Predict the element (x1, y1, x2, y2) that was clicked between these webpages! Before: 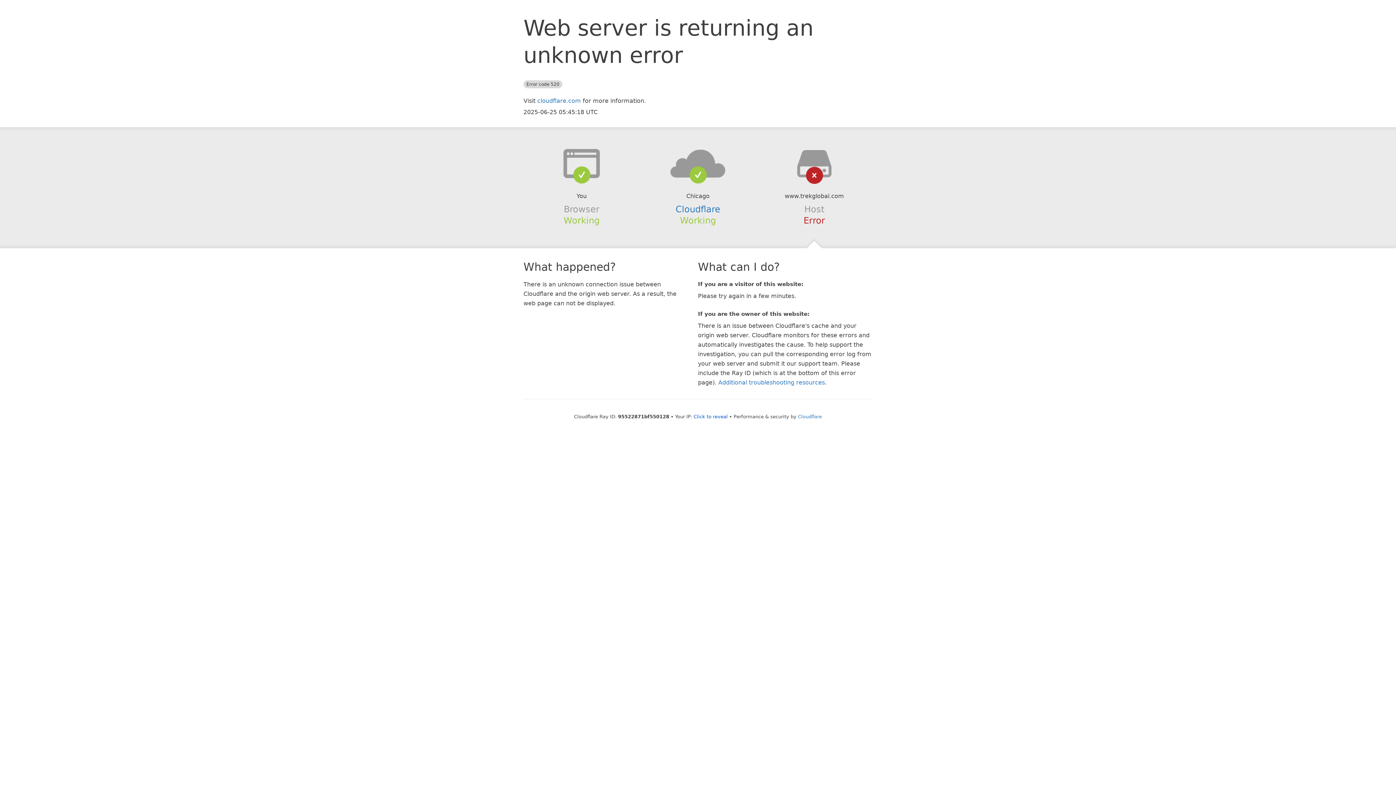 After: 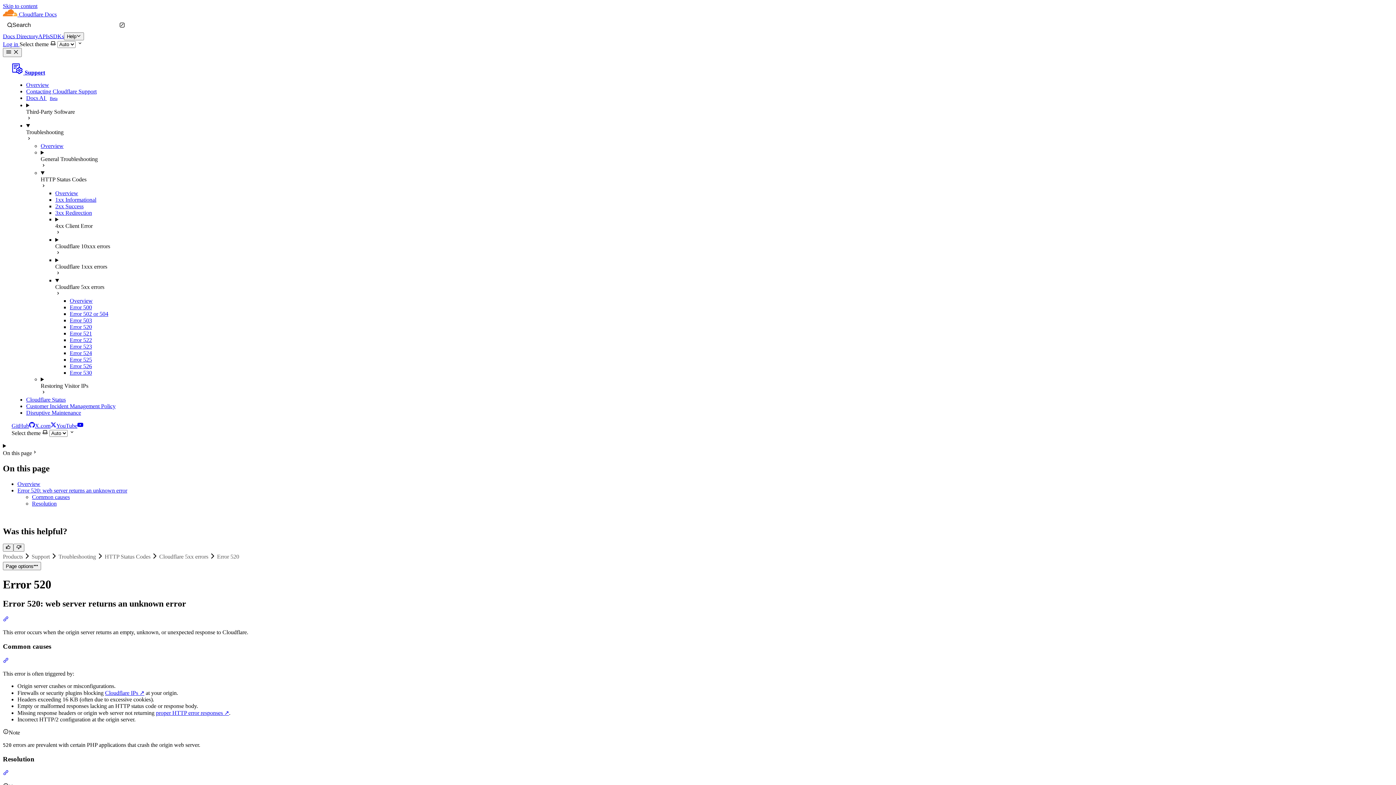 Action: bbox: (718, 379, 825, 386) label: Additional troubleshooting resources